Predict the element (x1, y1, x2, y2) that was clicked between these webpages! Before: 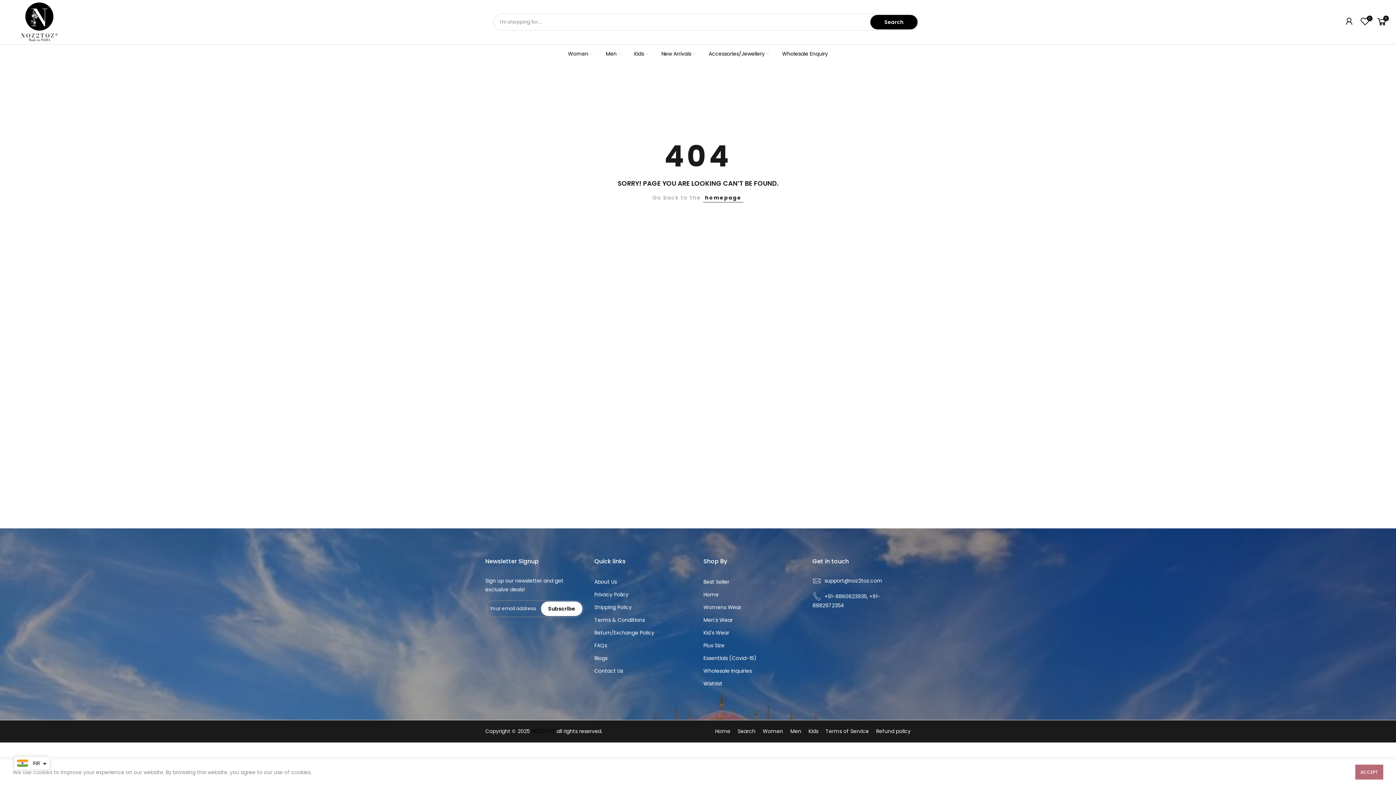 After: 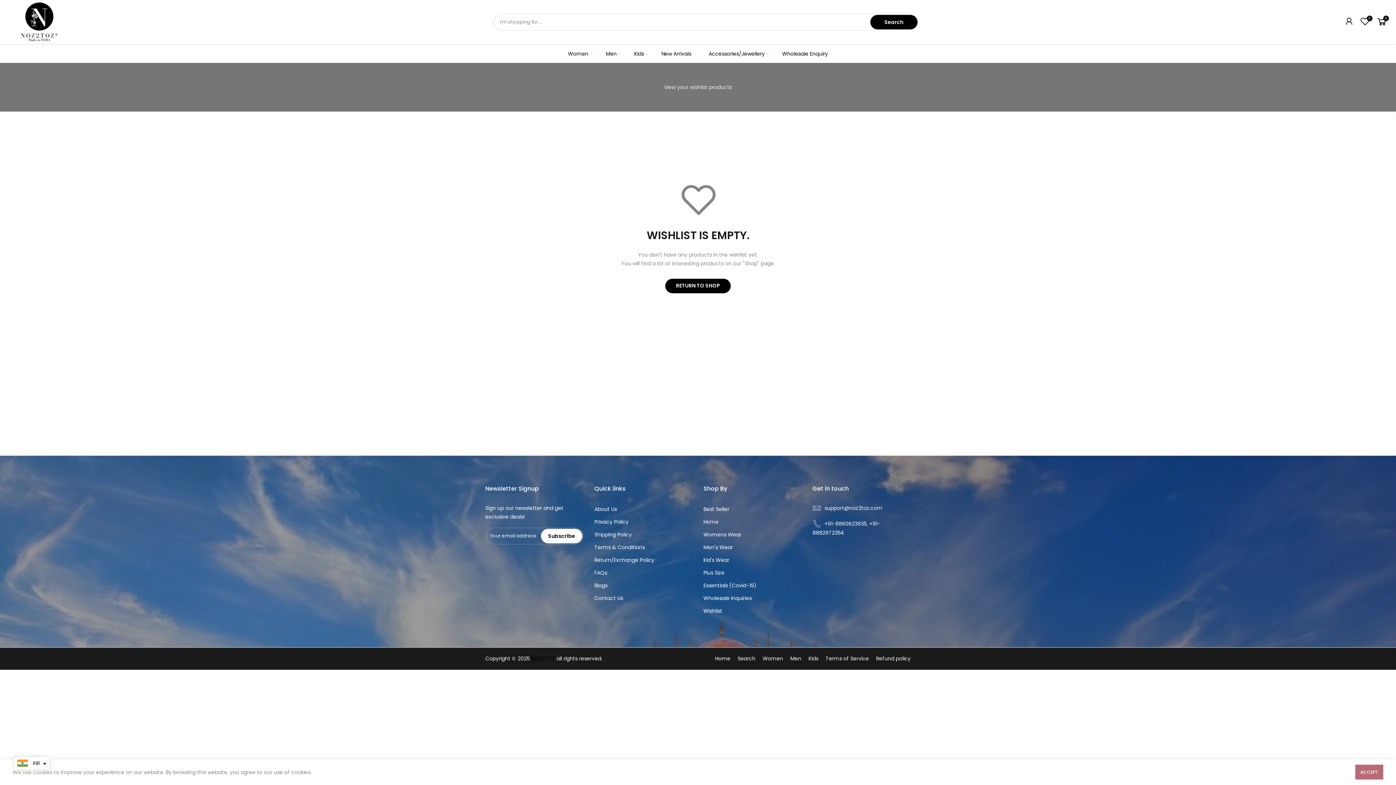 Action: label: 0 bbox: (1357, 16, 1373, 27)